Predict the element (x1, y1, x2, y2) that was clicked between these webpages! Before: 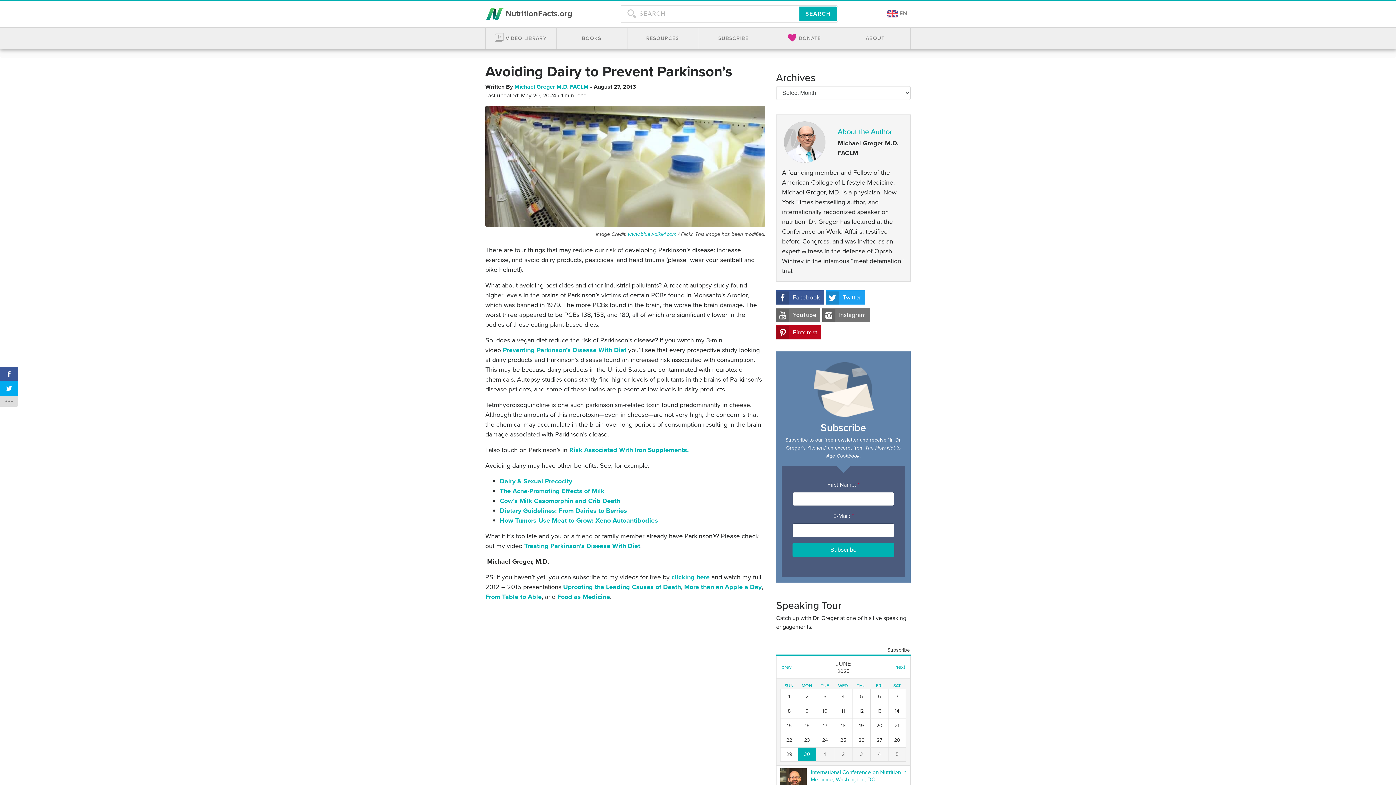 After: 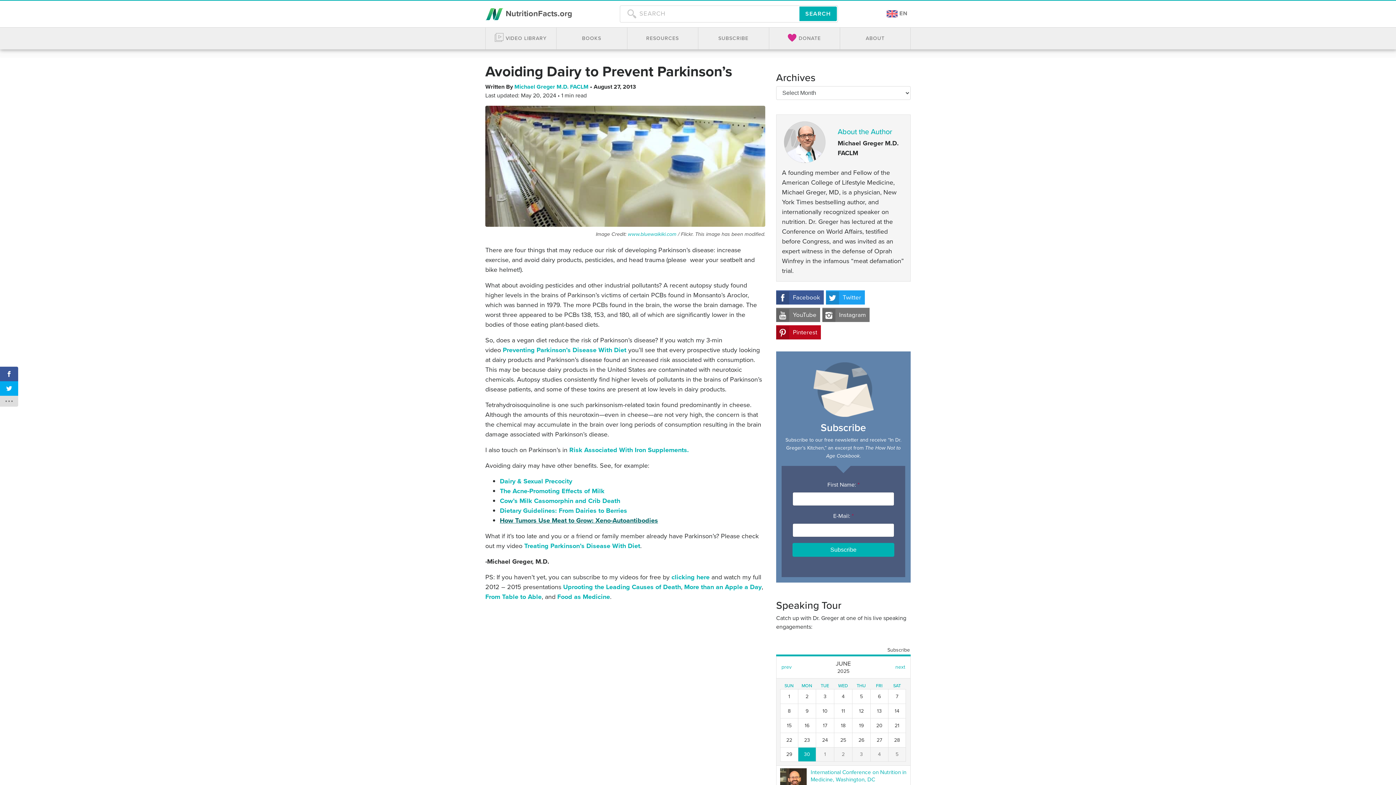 Action: bbox: (500, 516, 658, 525) label: How Tumors Use Meat to Grow: Xeno-Autoantibodies